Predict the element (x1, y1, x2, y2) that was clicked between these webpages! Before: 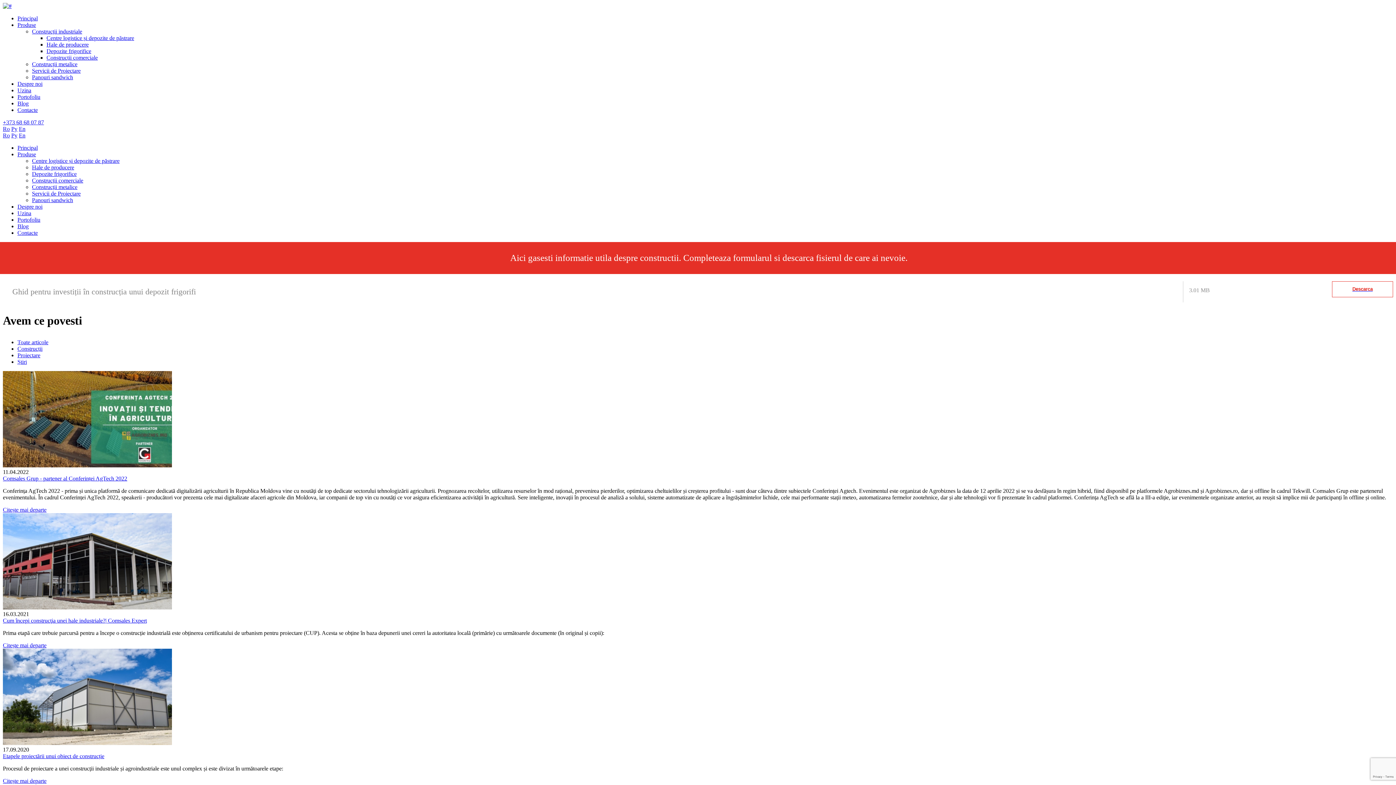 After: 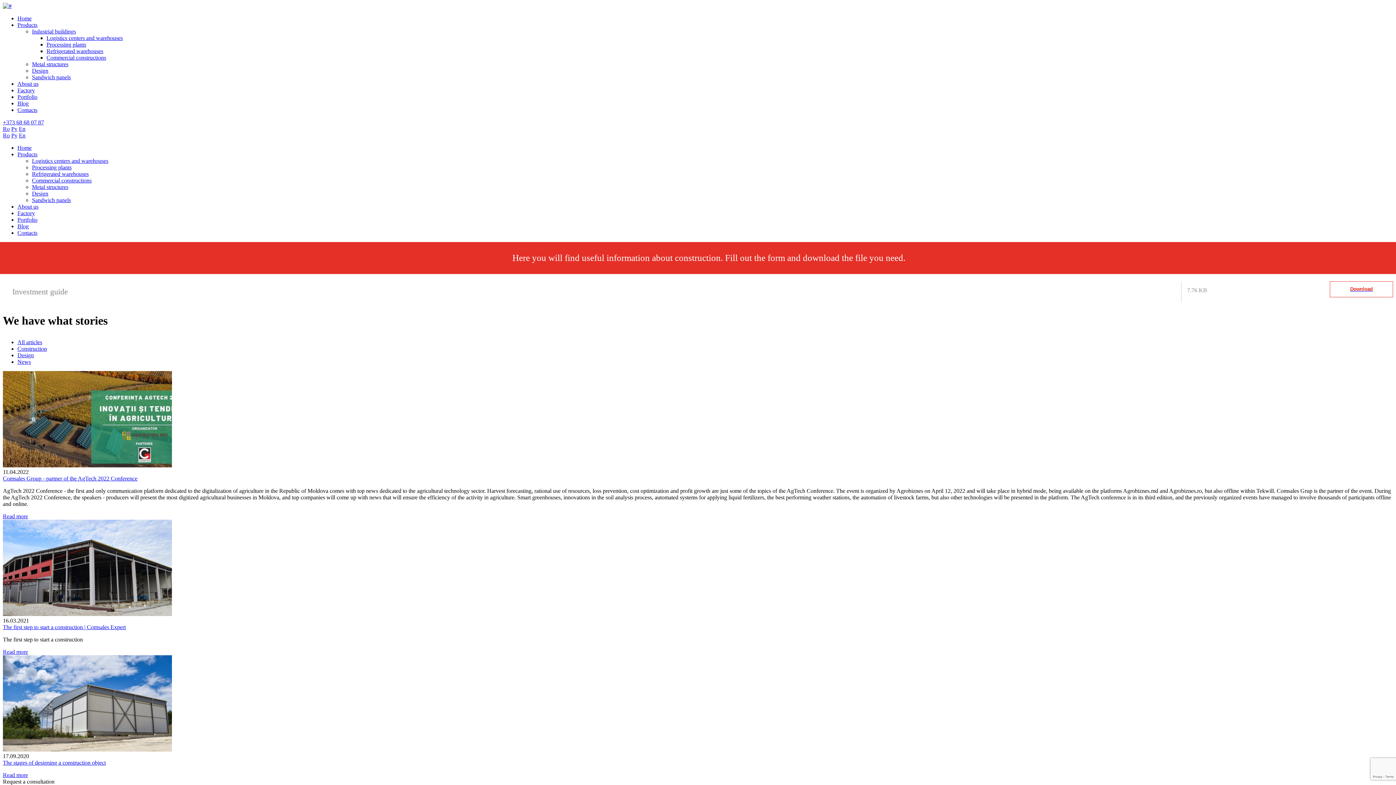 Action: label: En bbox: (18, 132, 25, 138)